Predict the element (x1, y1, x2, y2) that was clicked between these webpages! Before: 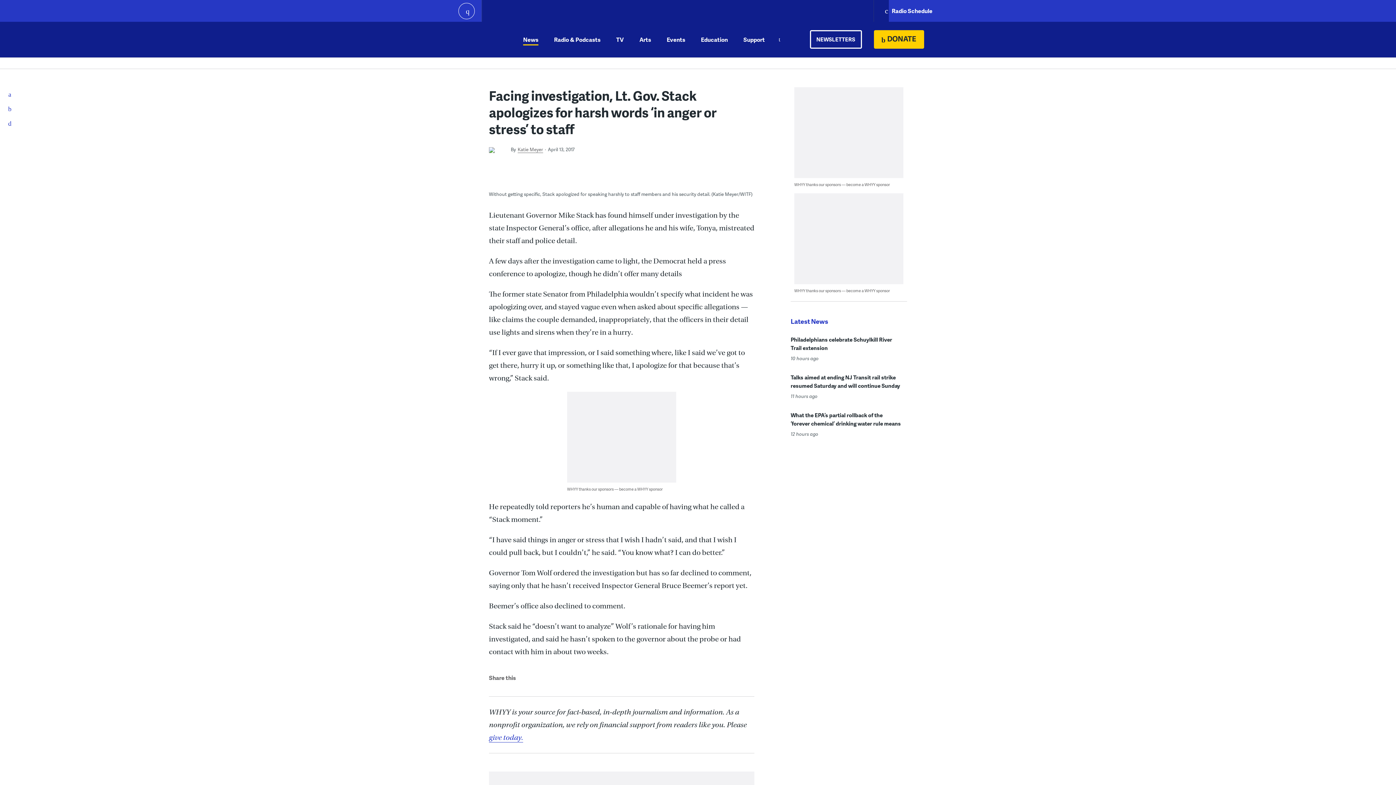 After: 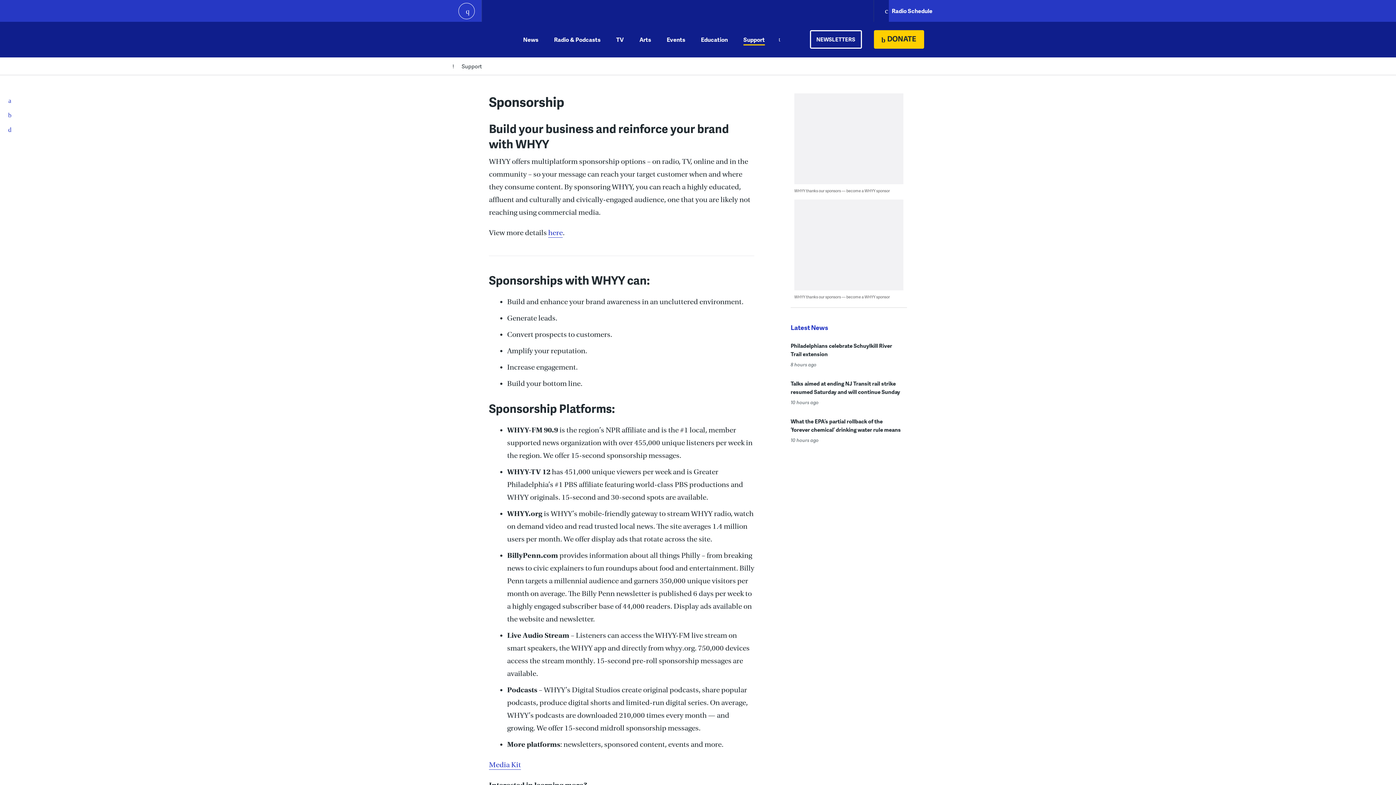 Action: bbox: (567, 486, 662, 492) label: WHYY thanks our sponsors — become a WHYY sponsor